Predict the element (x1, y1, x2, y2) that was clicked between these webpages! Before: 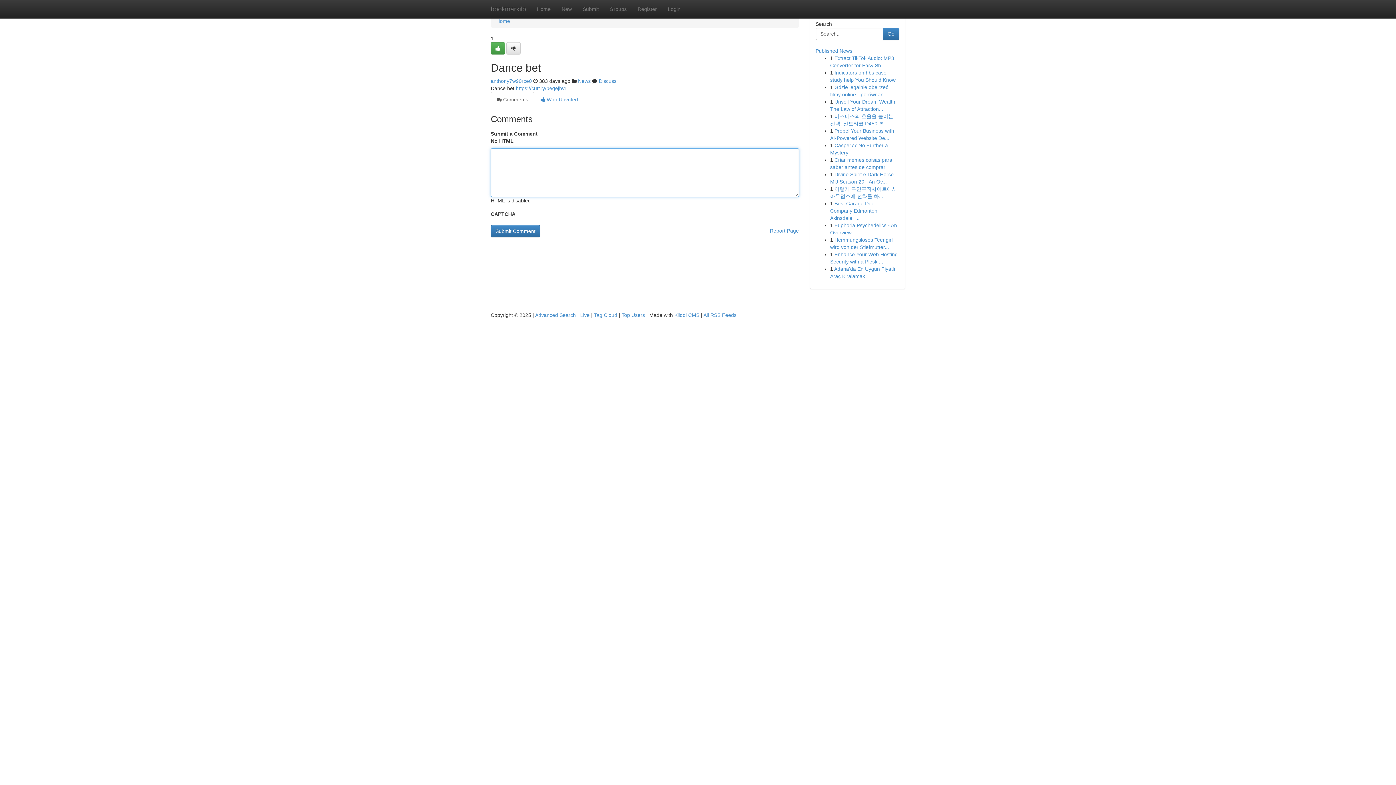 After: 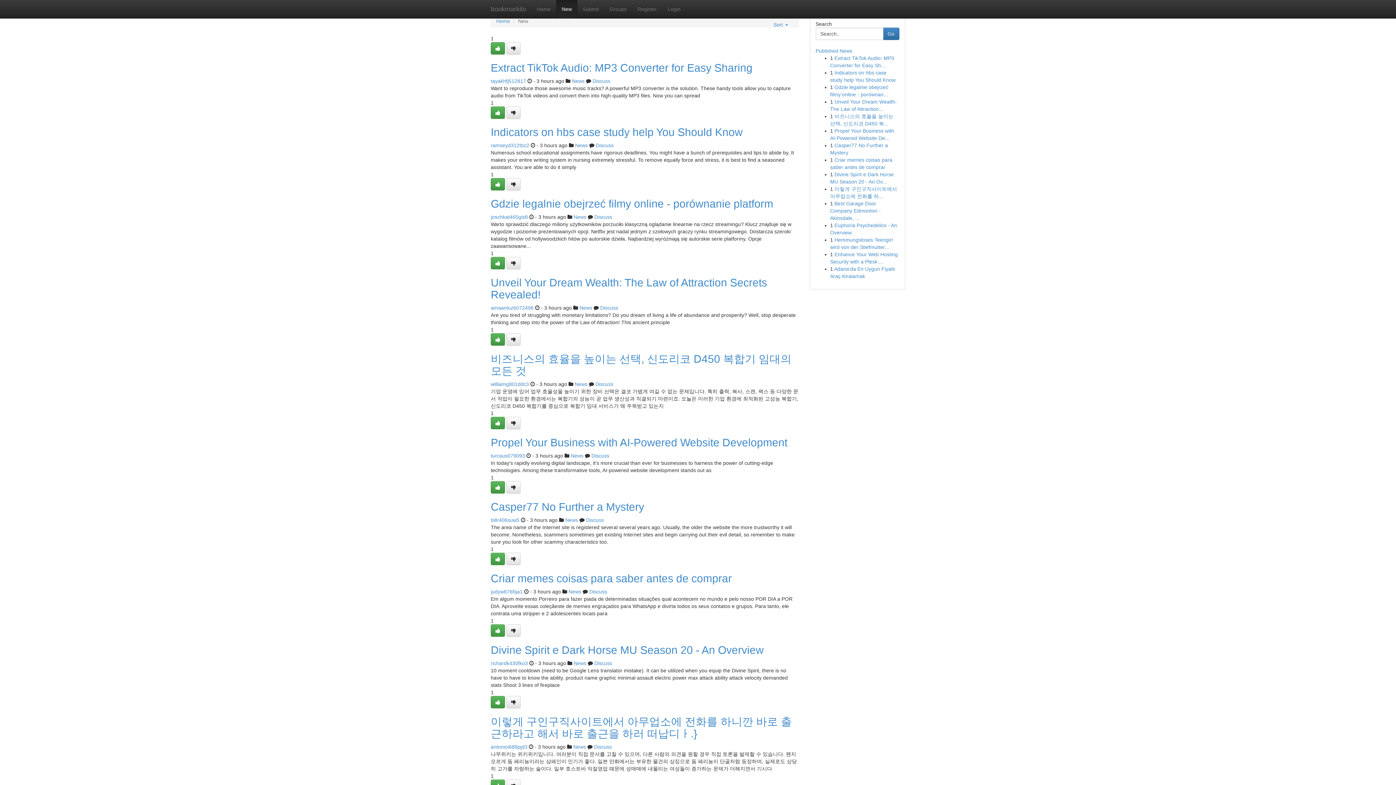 Action: bbox: (556, 0, 577, 18) label: New